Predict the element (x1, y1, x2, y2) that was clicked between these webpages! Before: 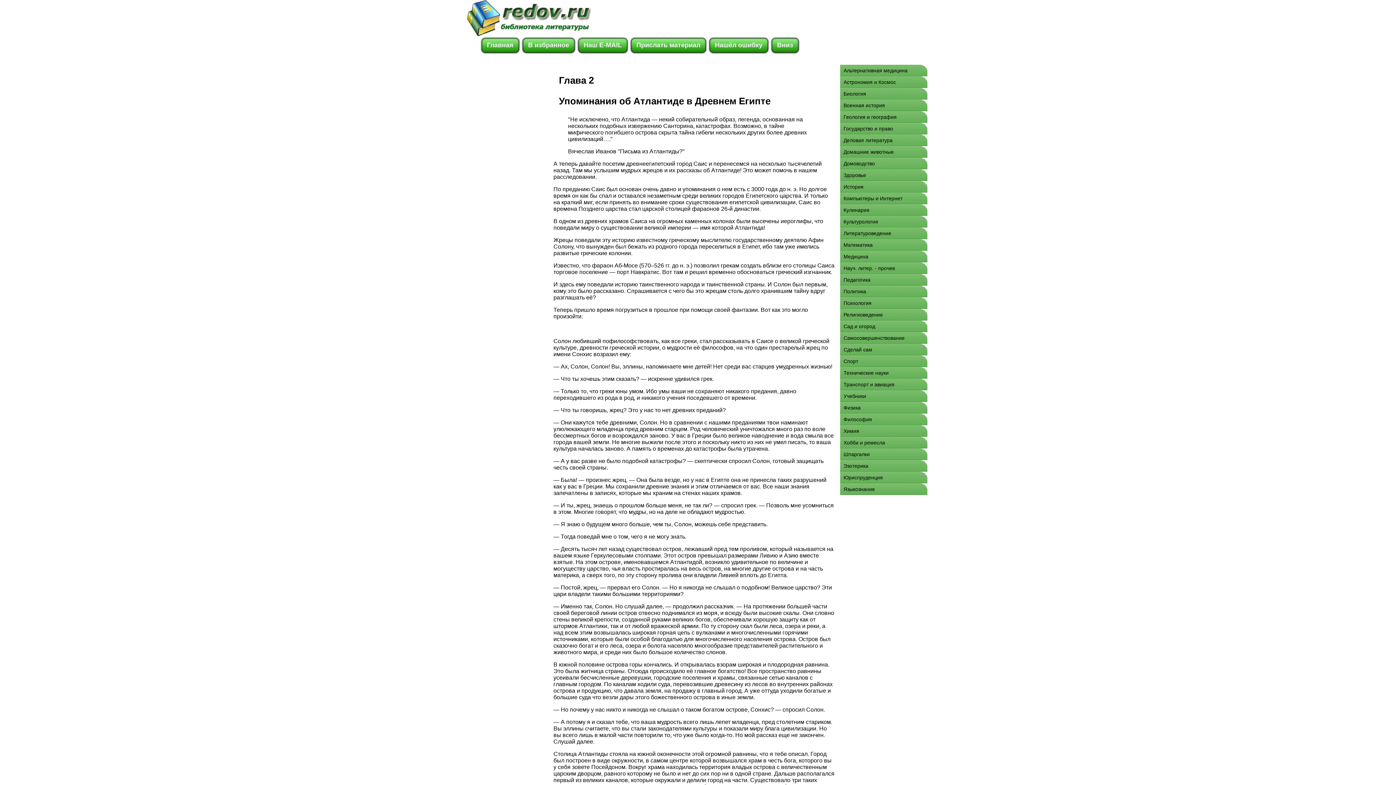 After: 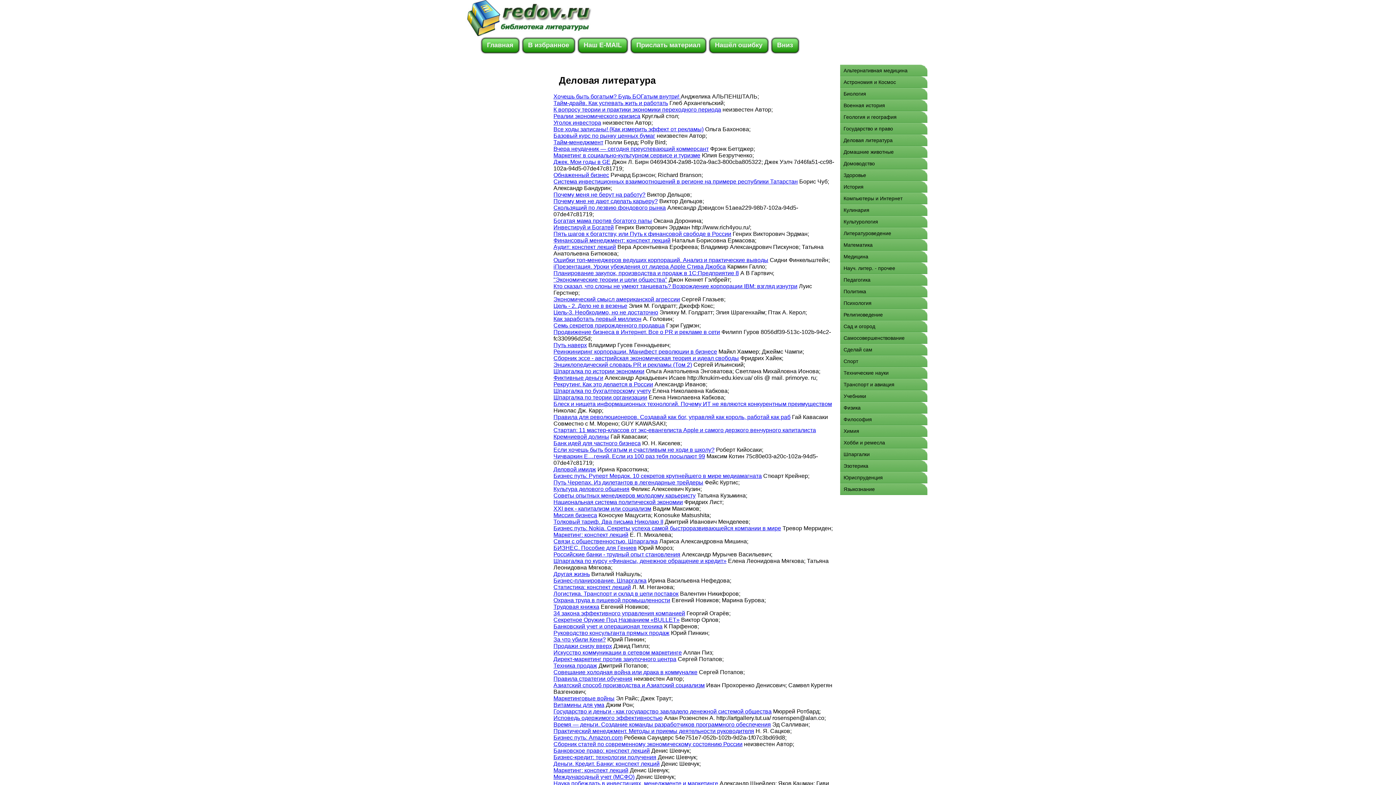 Action: label: Деловая литература bbox: (840, 134, 927, 146)